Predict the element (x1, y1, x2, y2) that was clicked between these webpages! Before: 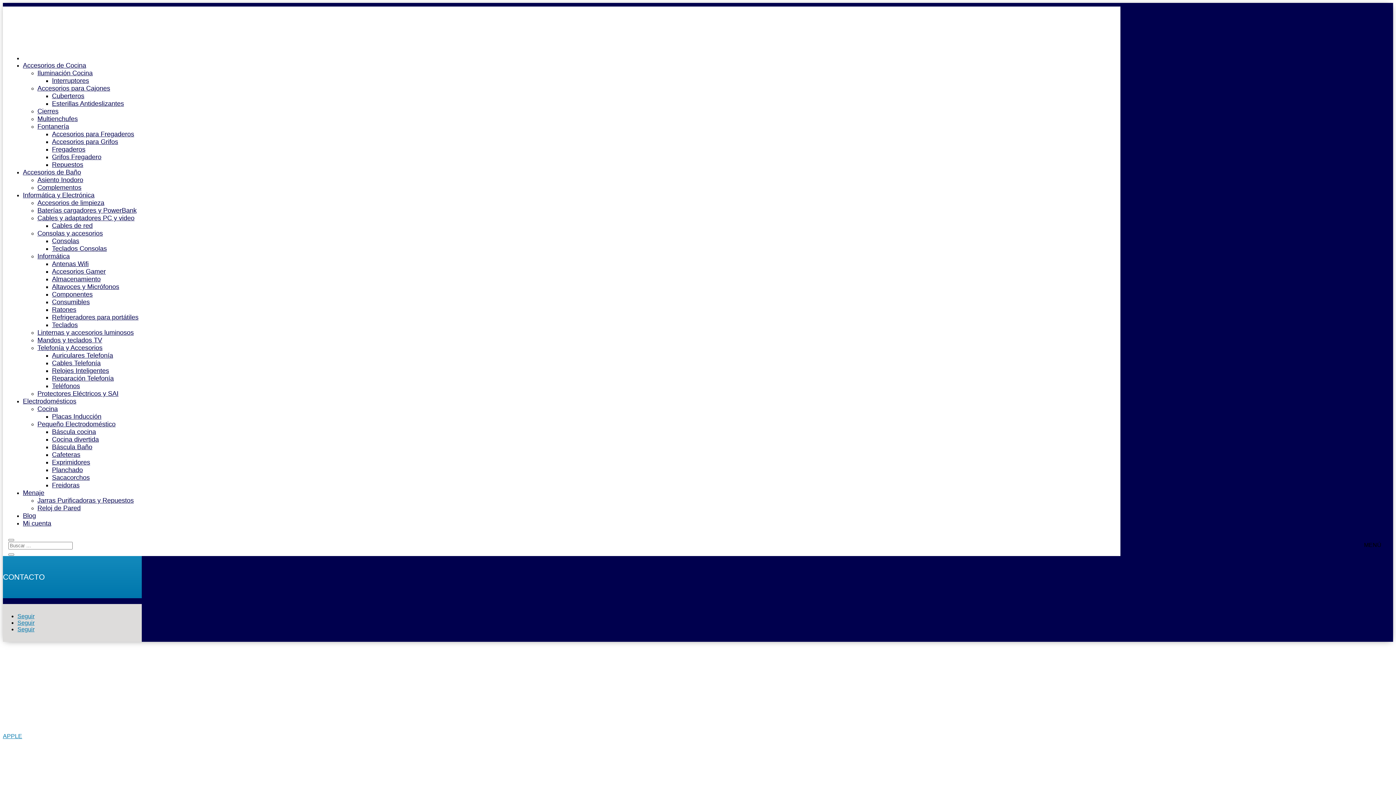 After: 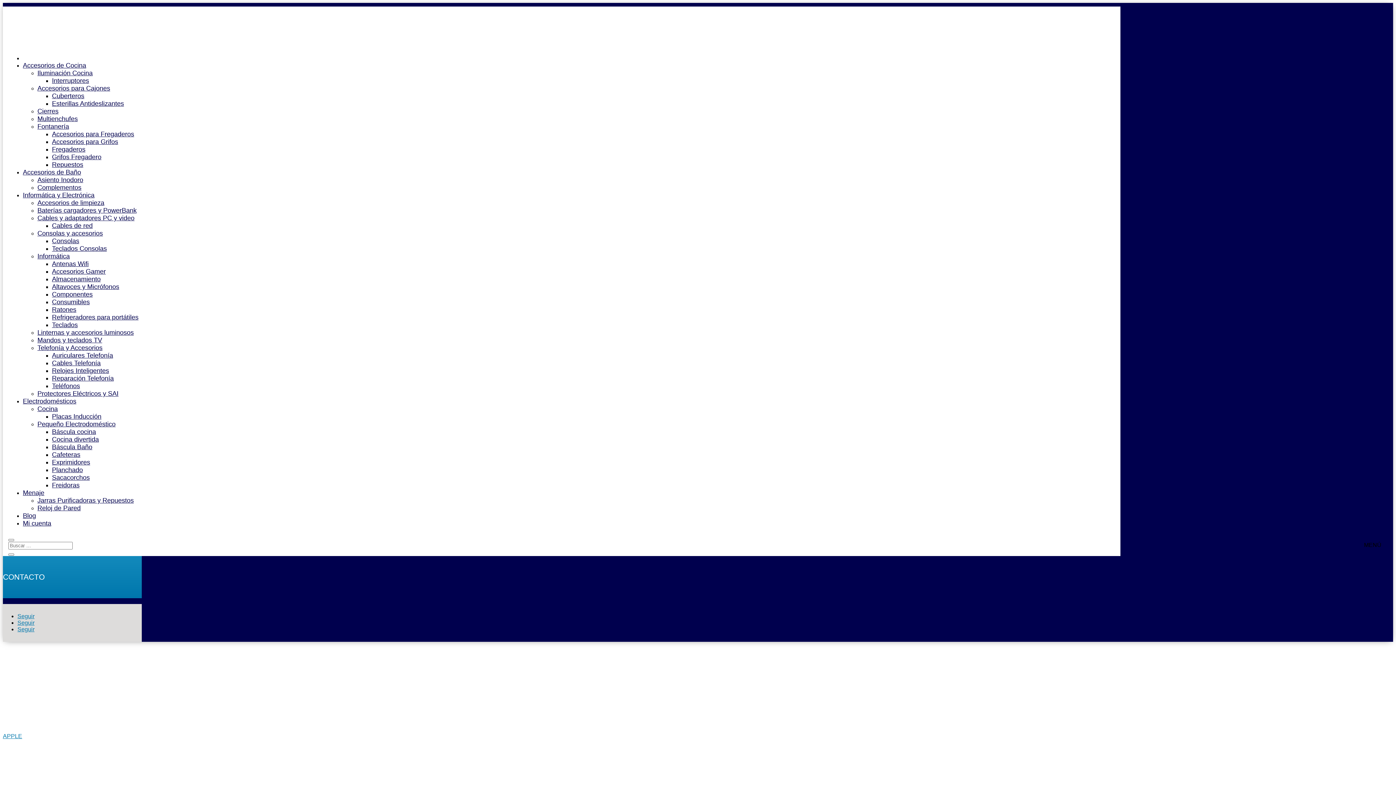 Action: bbox: (8, 42, 117, 49)